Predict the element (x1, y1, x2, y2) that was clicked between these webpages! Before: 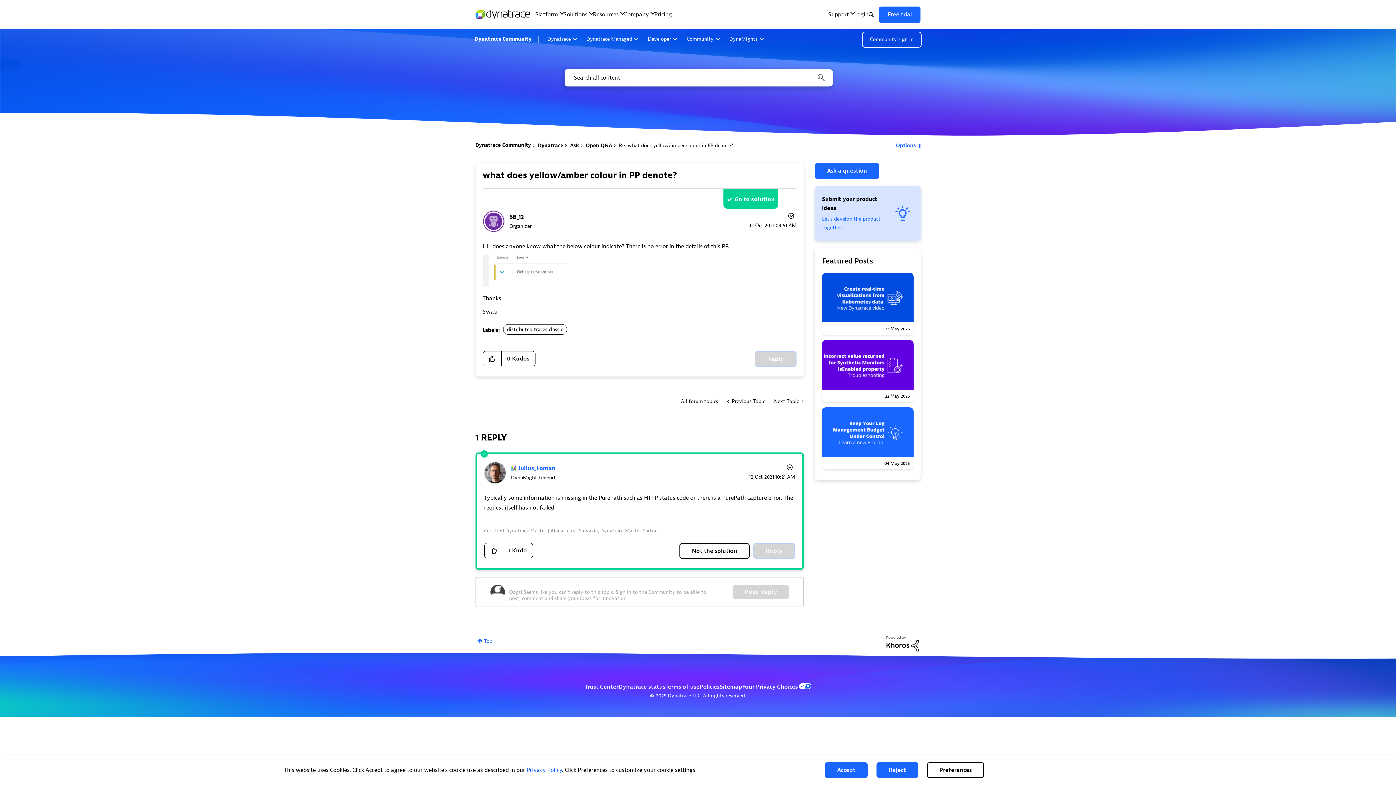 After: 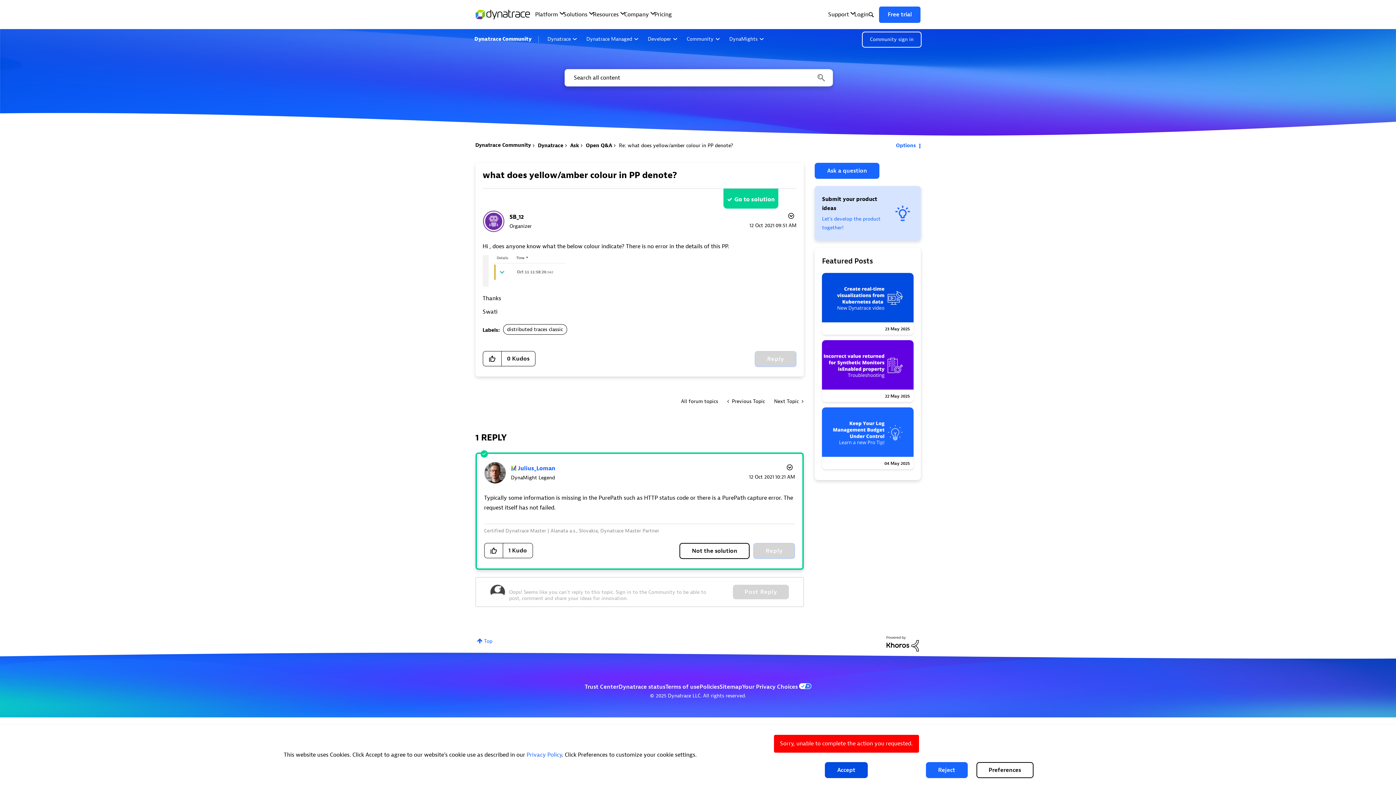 Action: label: Accept bbox: (825, 762, 868, 778)